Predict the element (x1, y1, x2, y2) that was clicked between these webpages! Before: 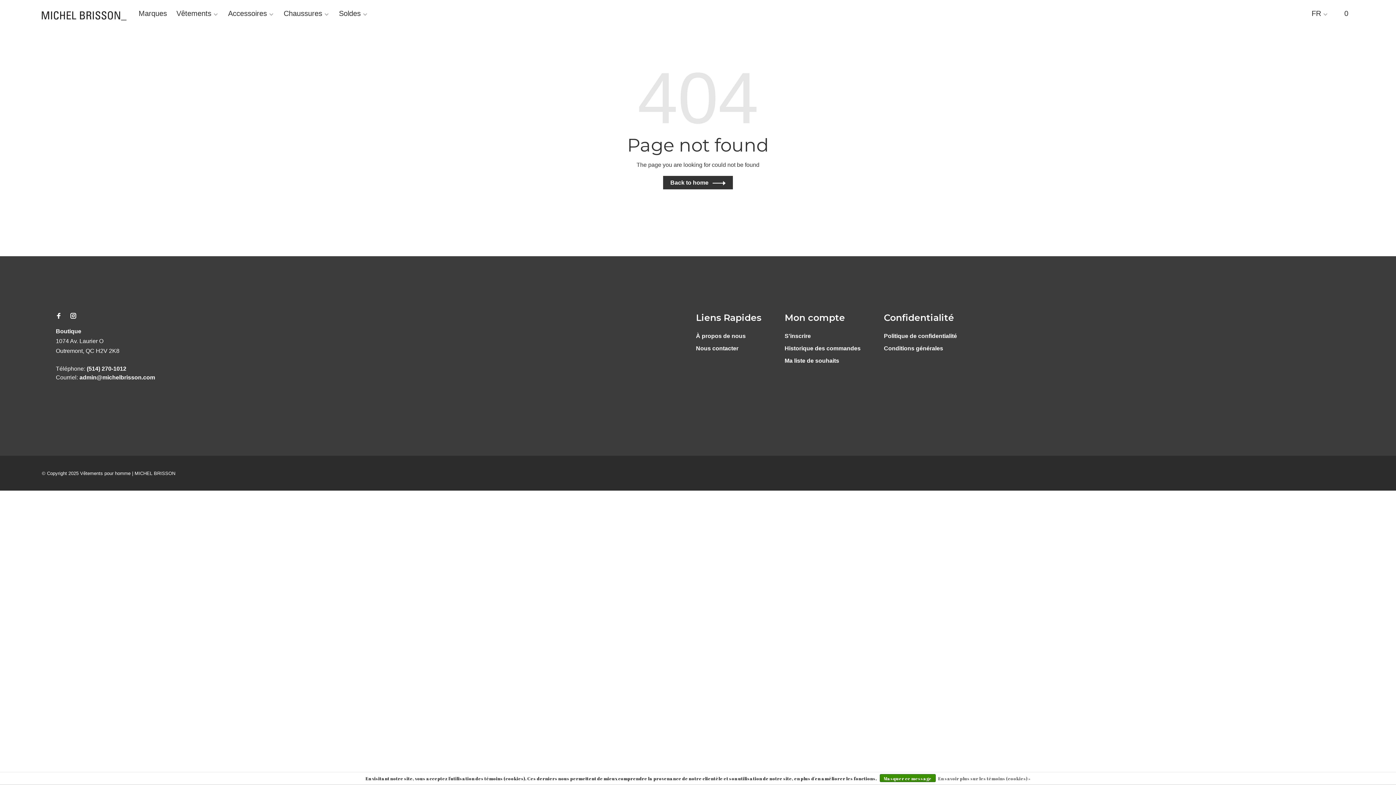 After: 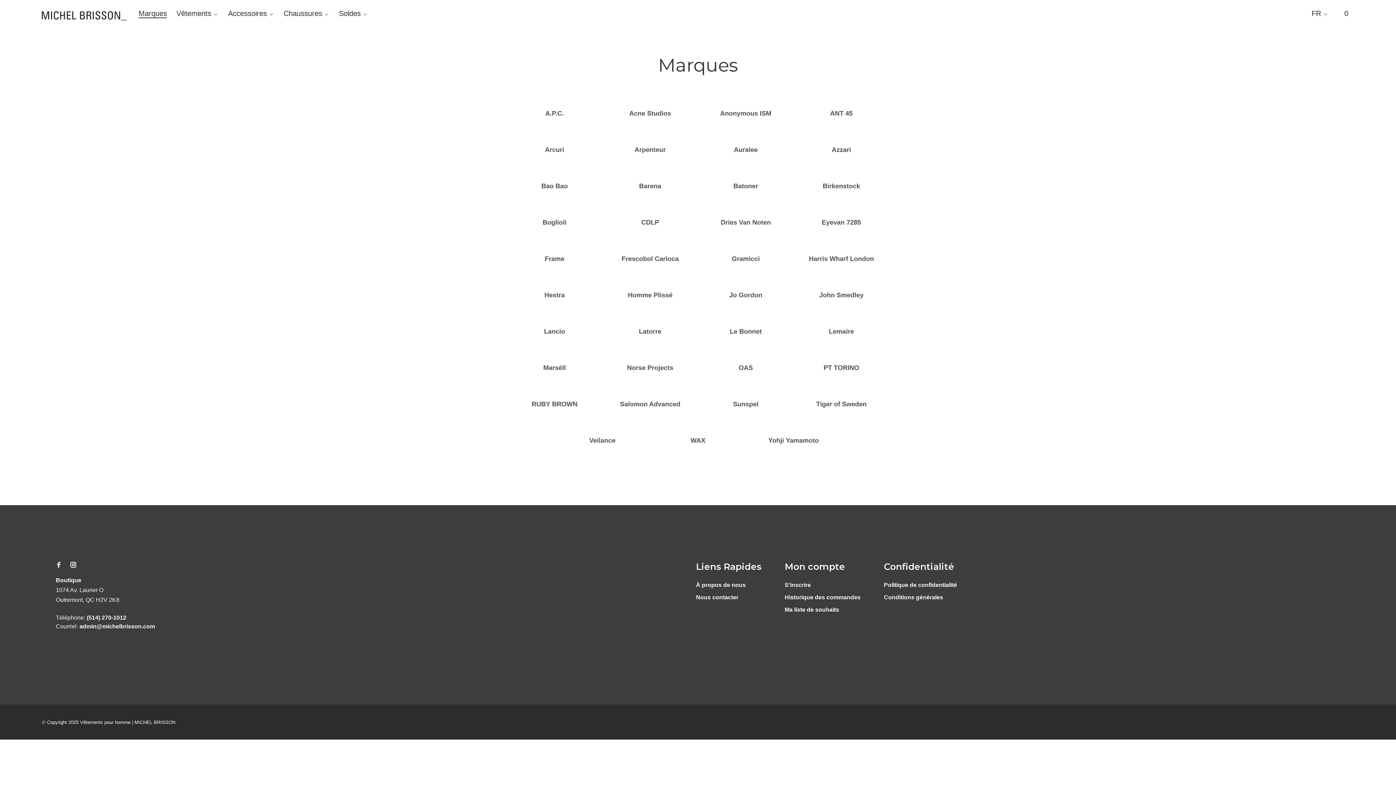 Action: bbox: (138, 9, 167, 17) label: Marques